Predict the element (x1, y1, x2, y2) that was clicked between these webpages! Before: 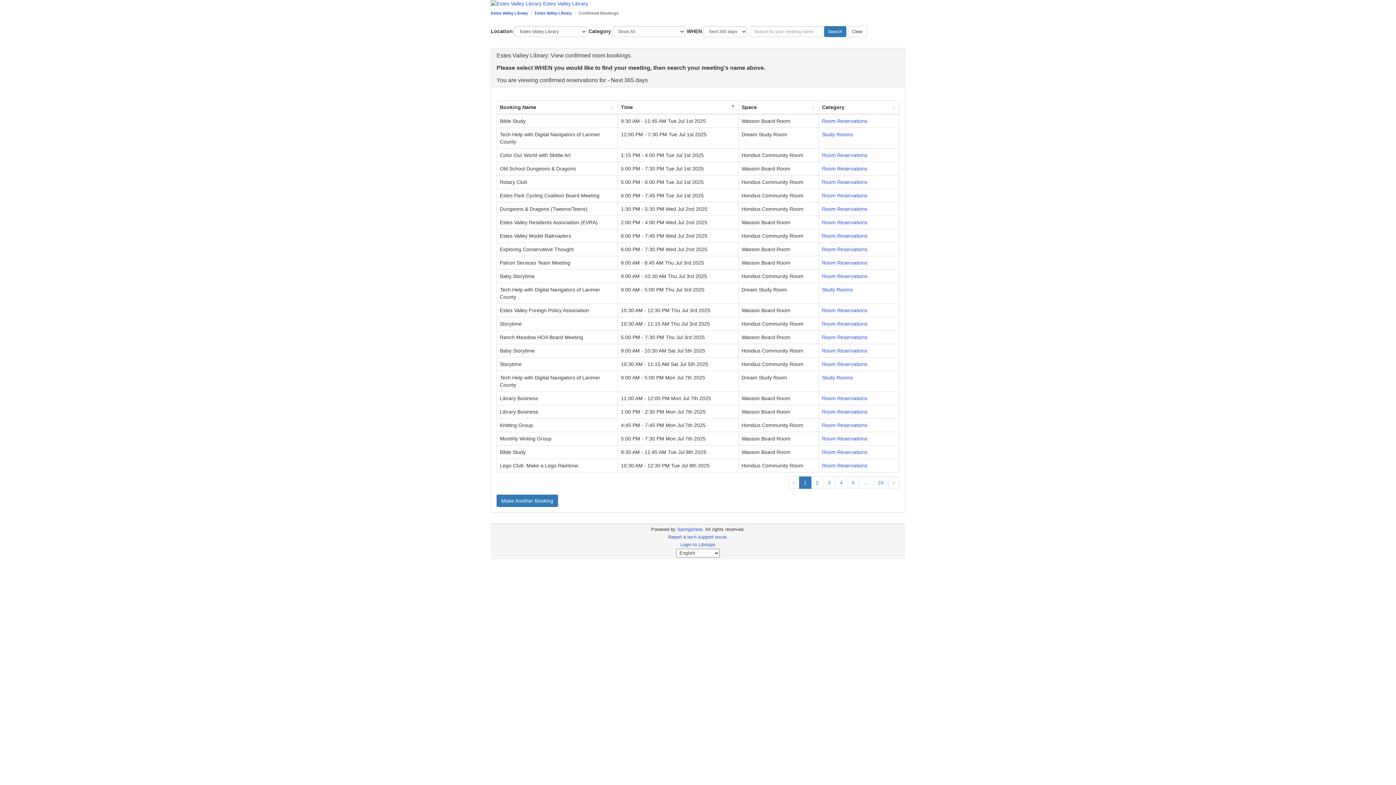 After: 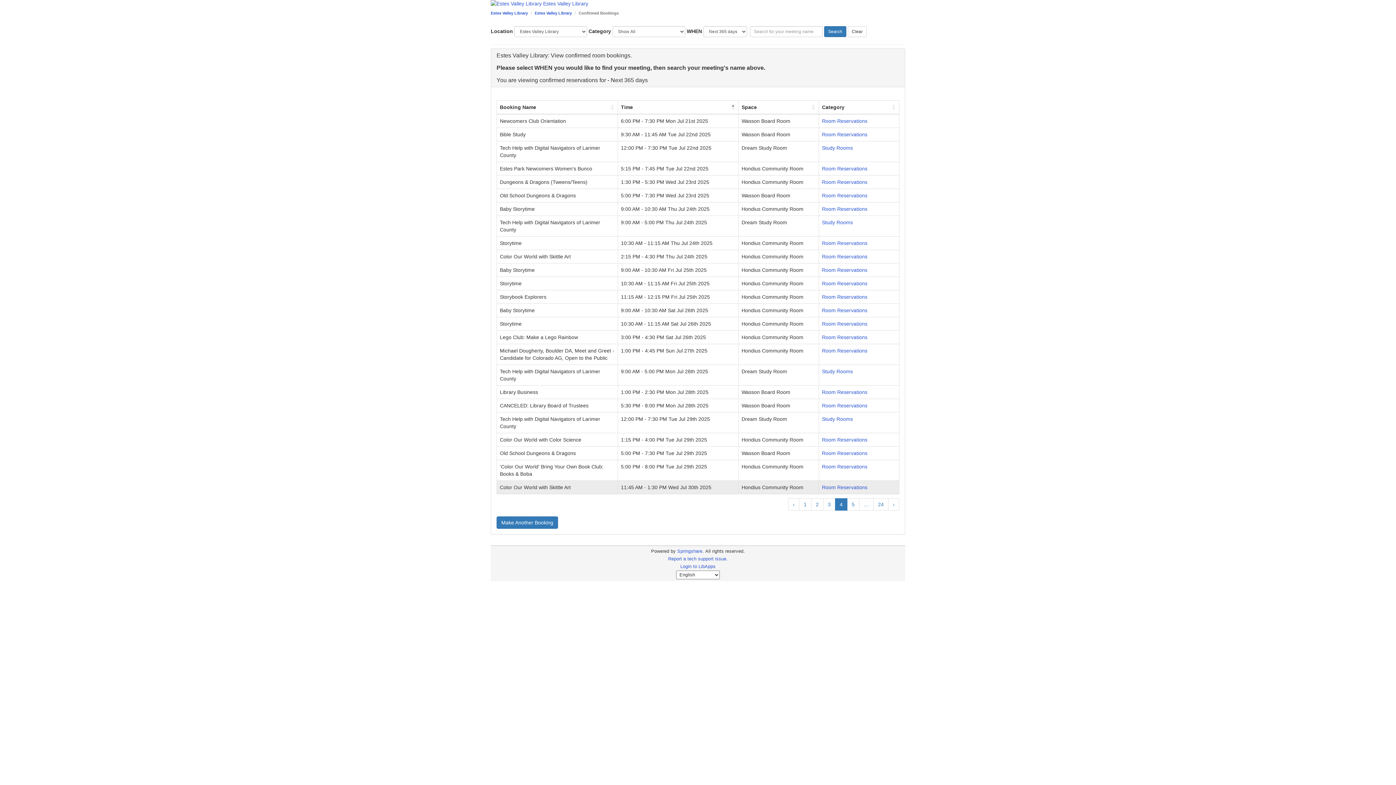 Action: label: 4 bbox: (835, 476, 847, 488)